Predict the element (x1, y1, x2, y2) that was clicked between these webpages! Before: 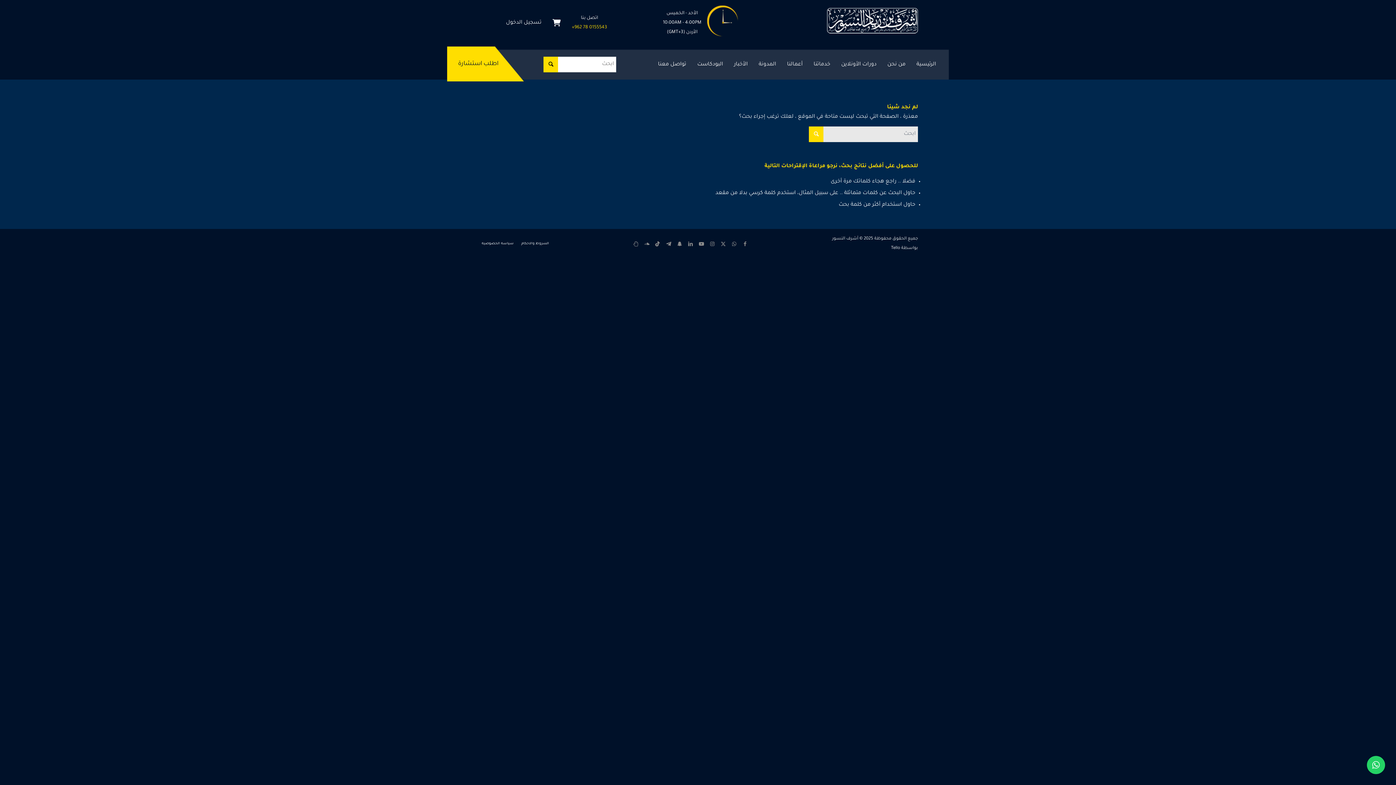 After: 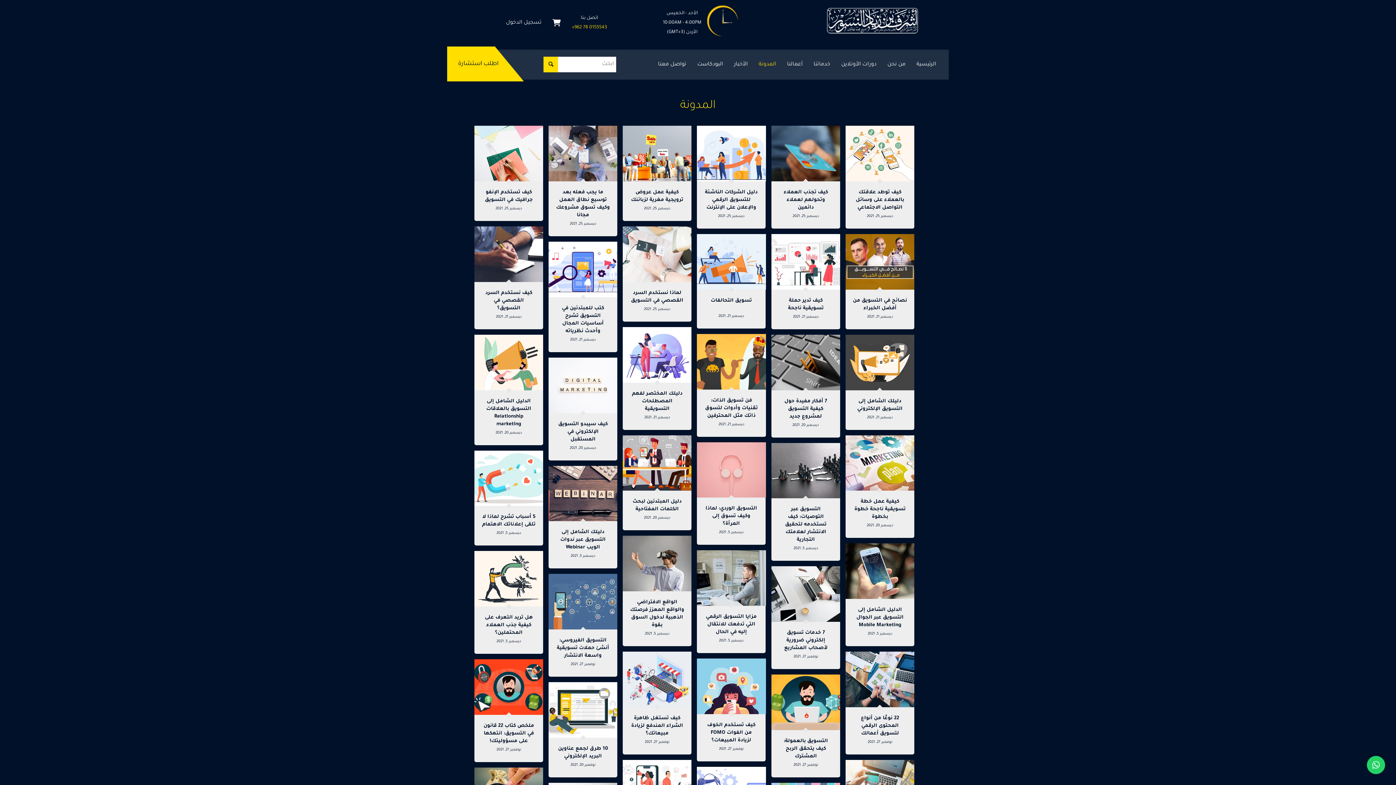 Action: bbox: (753, 59, 781, 69) label: المدونة